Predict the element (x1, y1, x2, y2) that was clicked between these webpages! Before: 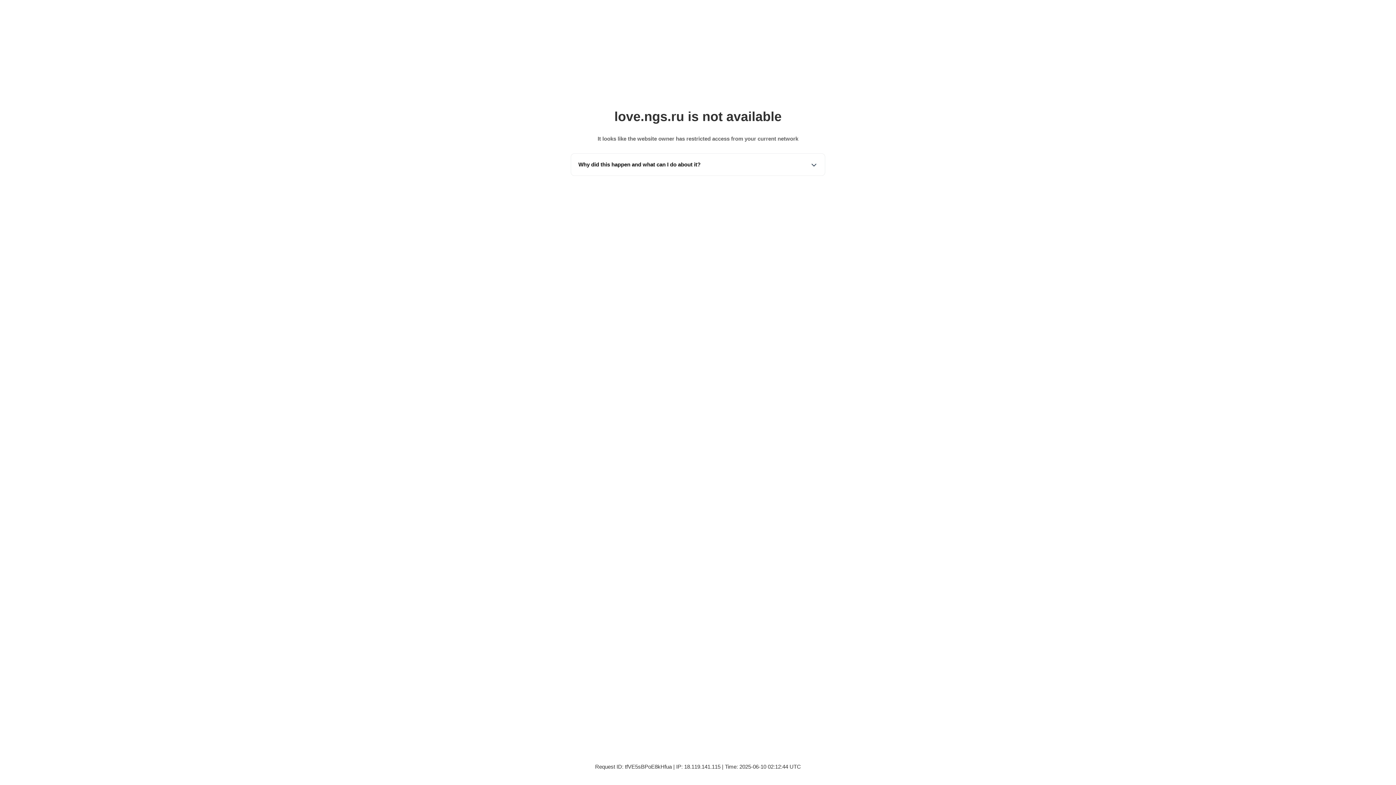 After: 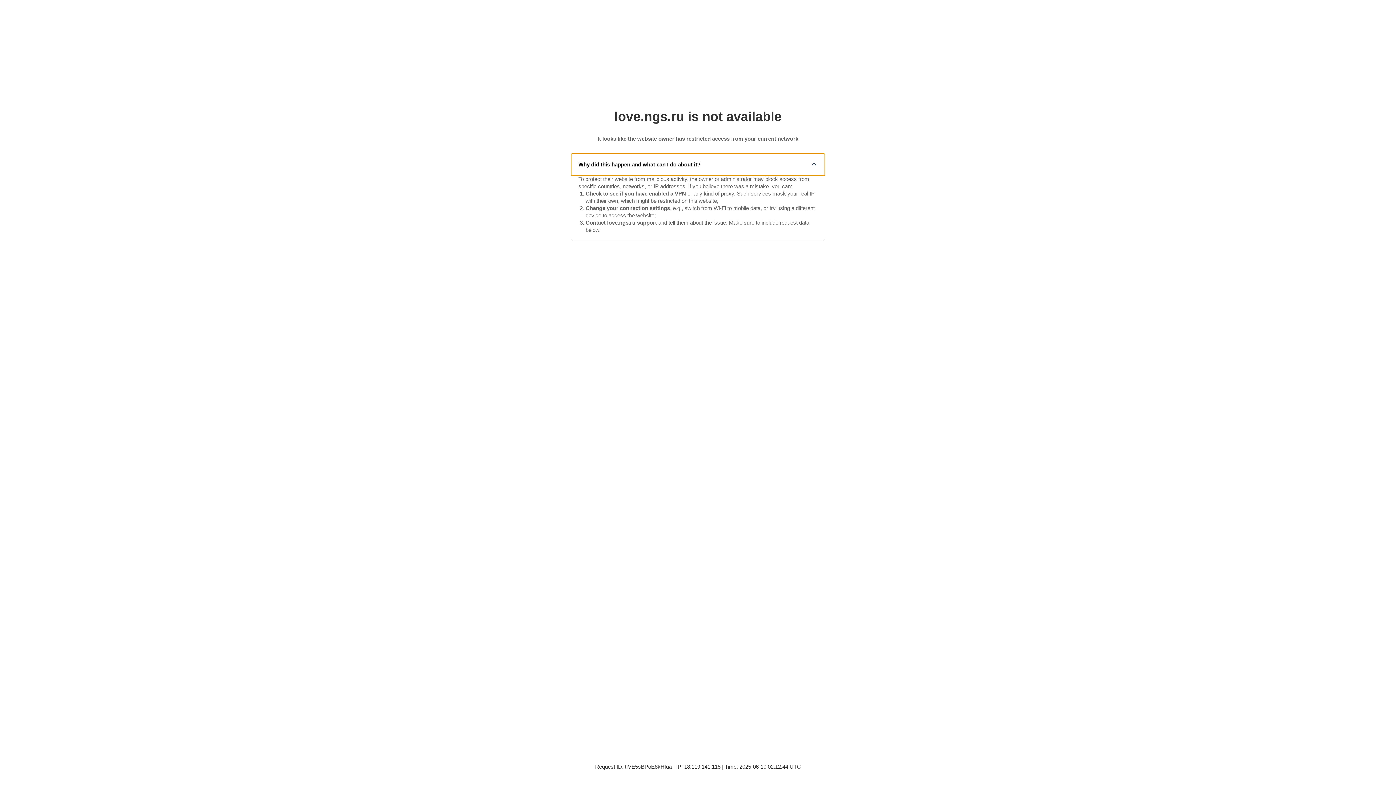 Action: label: Why did this happen and what can I do about it? bbox: (571, 153, 825, 175)